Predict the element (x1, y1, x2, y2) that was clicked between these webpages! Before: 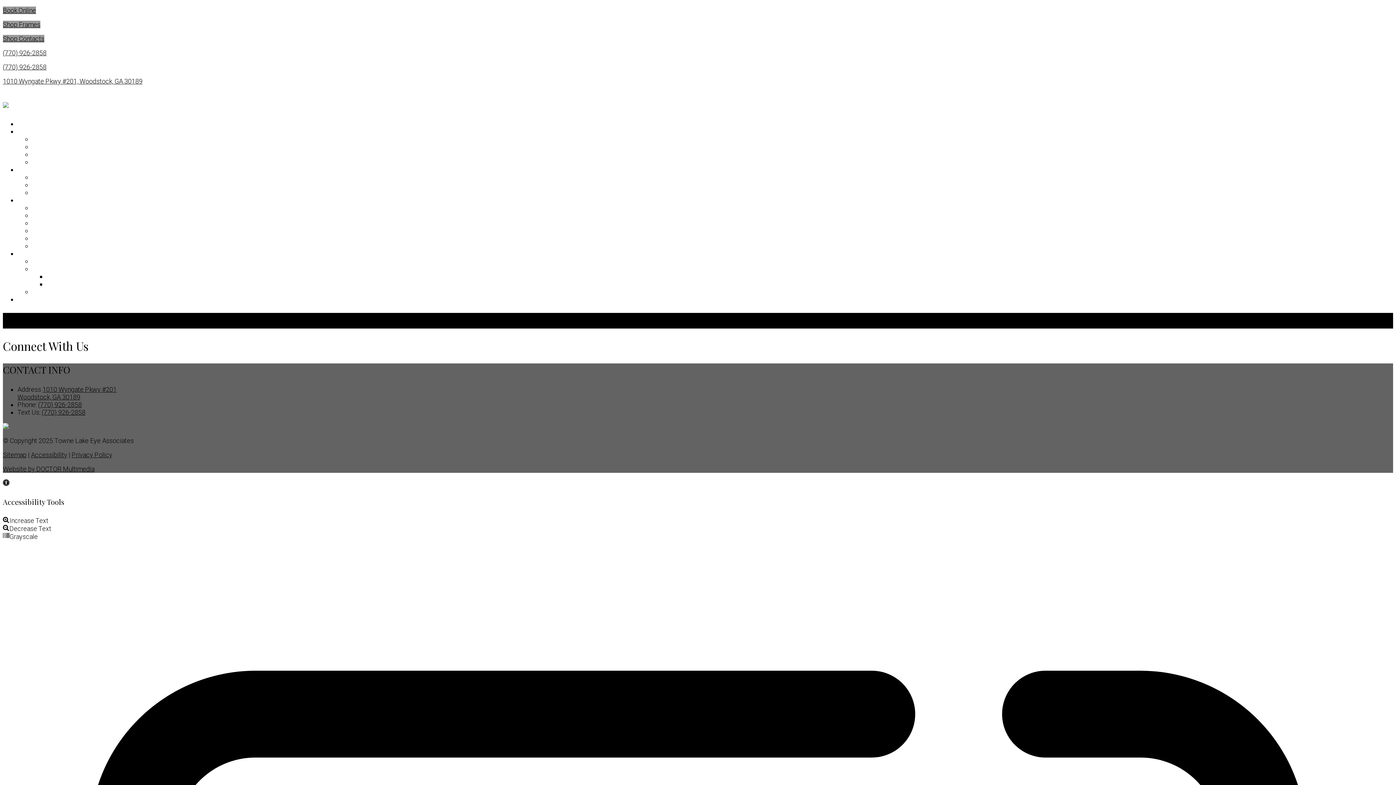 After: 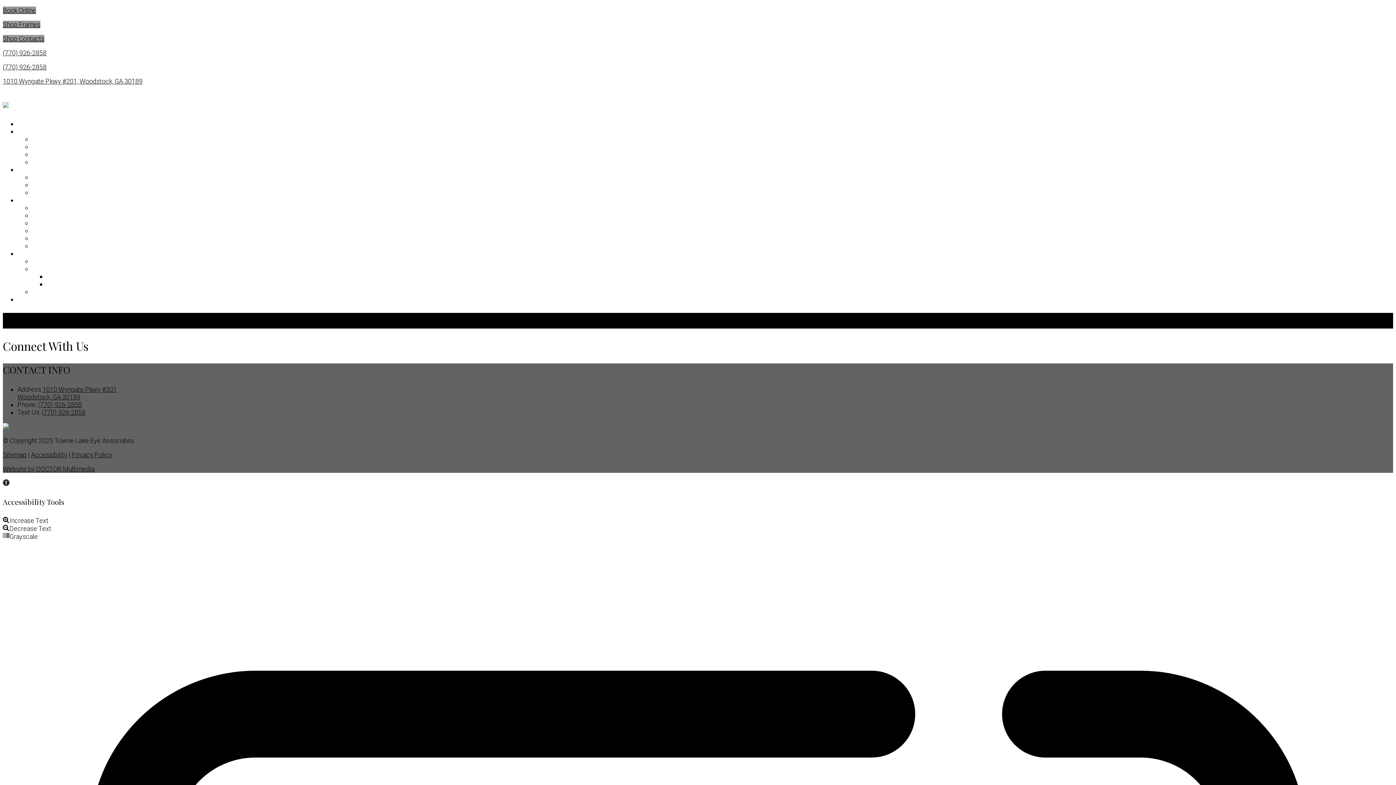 Action: bbox: (38, 401, 81, 408) label: (770) 926-2858